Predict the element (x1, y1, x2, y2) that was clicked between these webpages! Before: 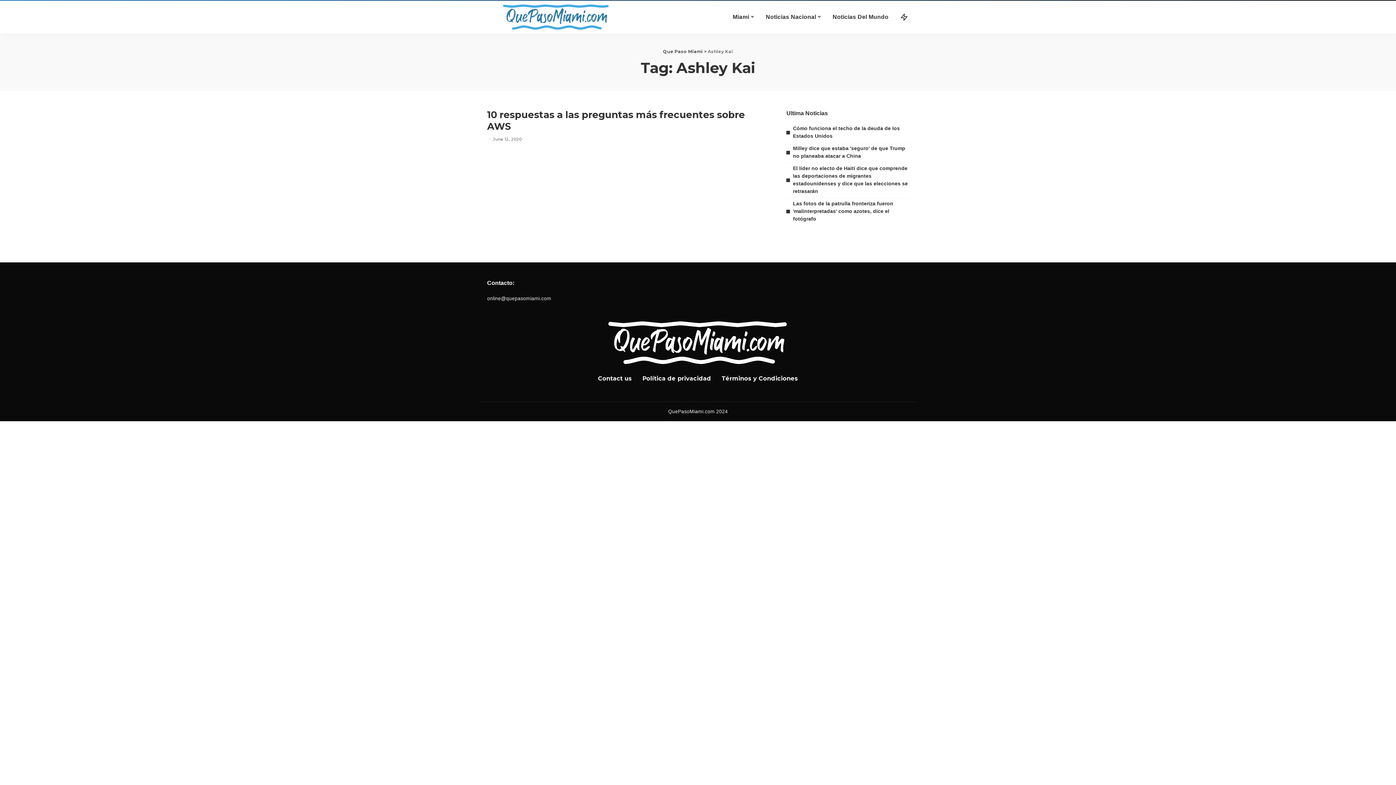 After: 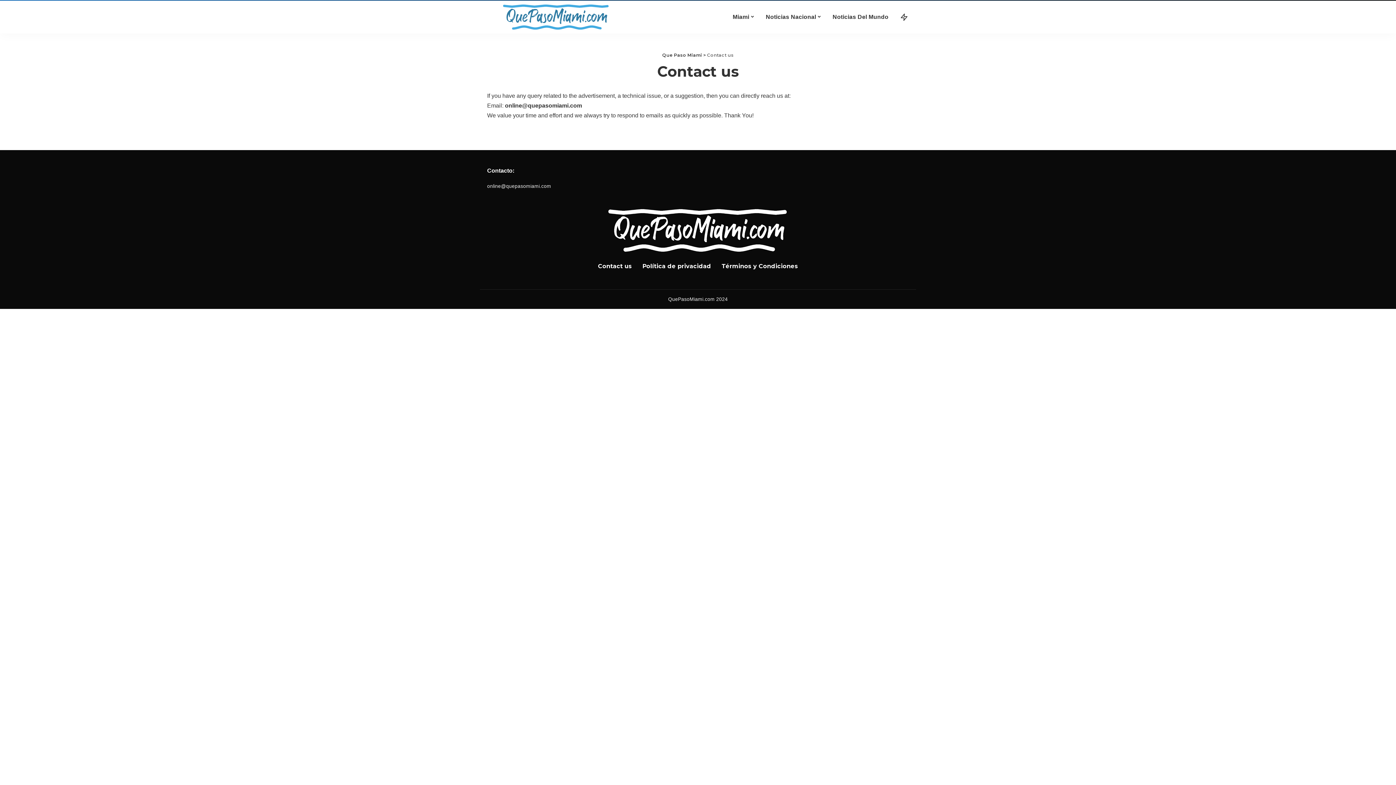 Action: bbox: (593, 373, 636, 383) label: Contact us